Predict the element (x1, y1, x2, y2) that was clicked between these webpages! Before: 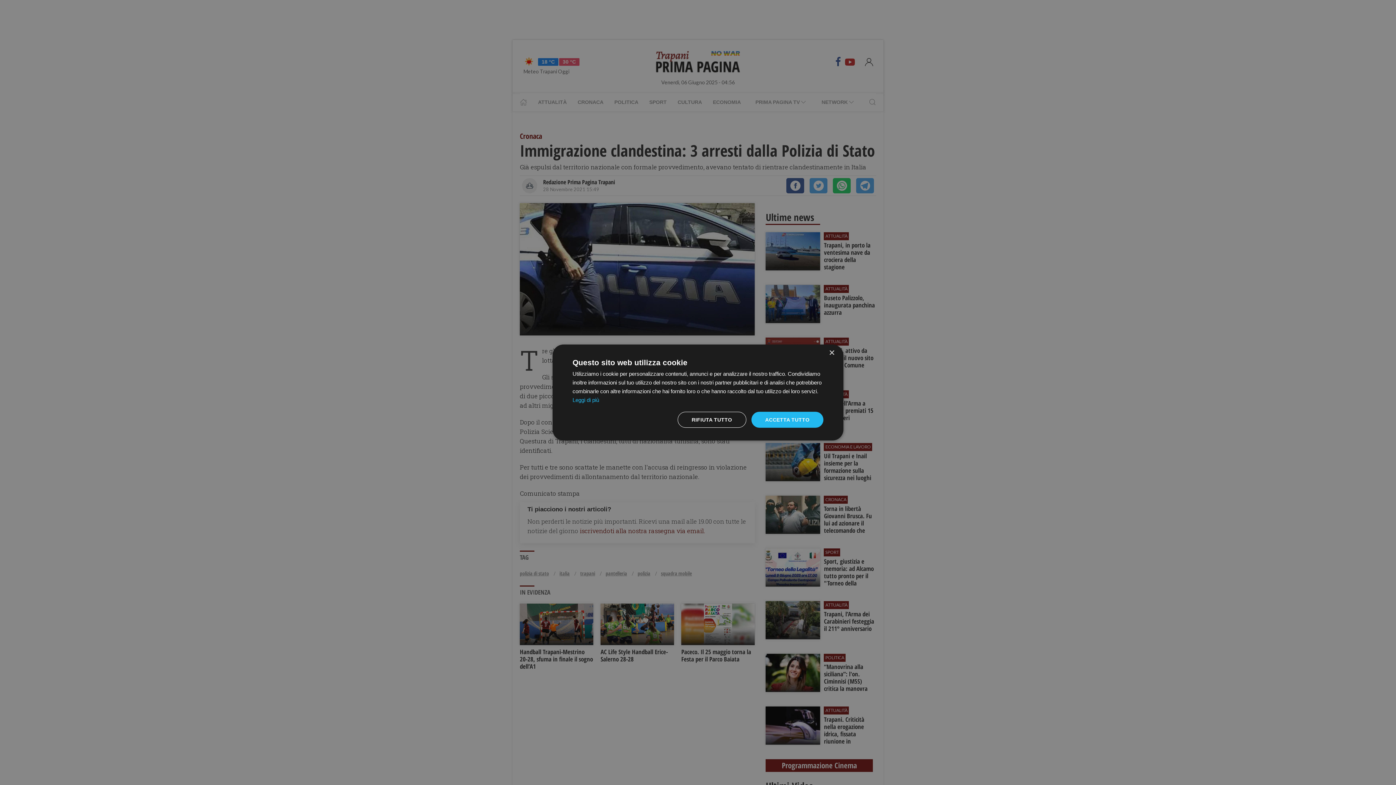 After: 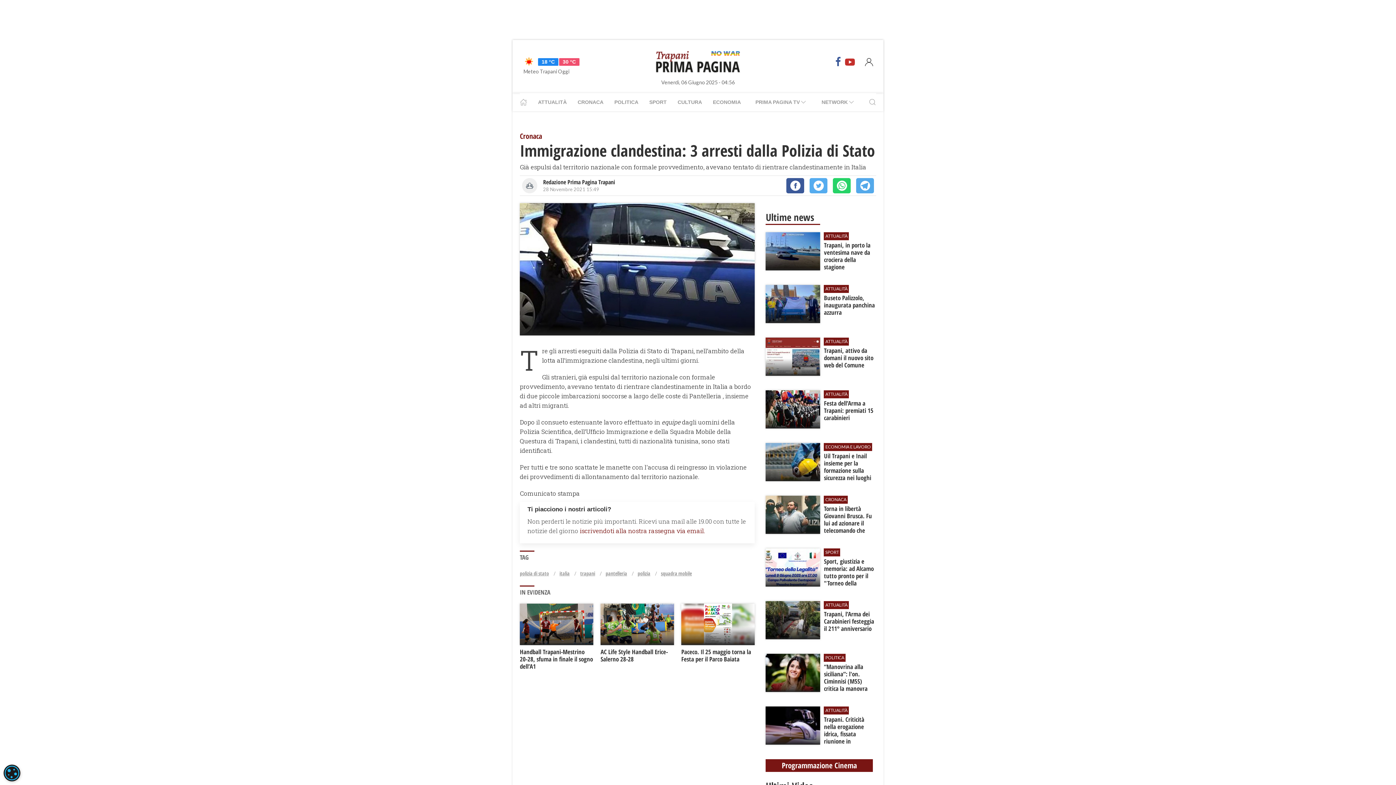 Action: bbox: (751, 412, 823, 428) label: ACCETTA TUTTO